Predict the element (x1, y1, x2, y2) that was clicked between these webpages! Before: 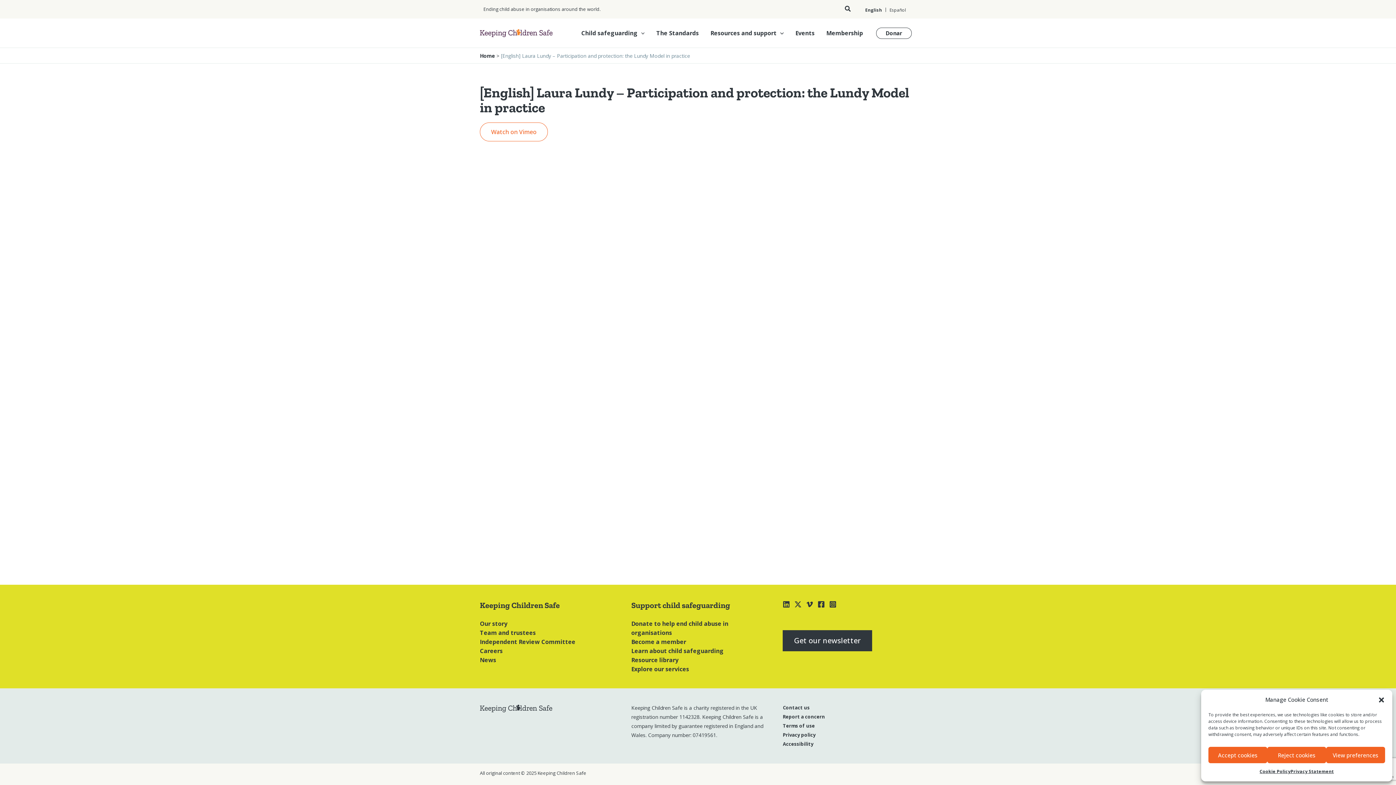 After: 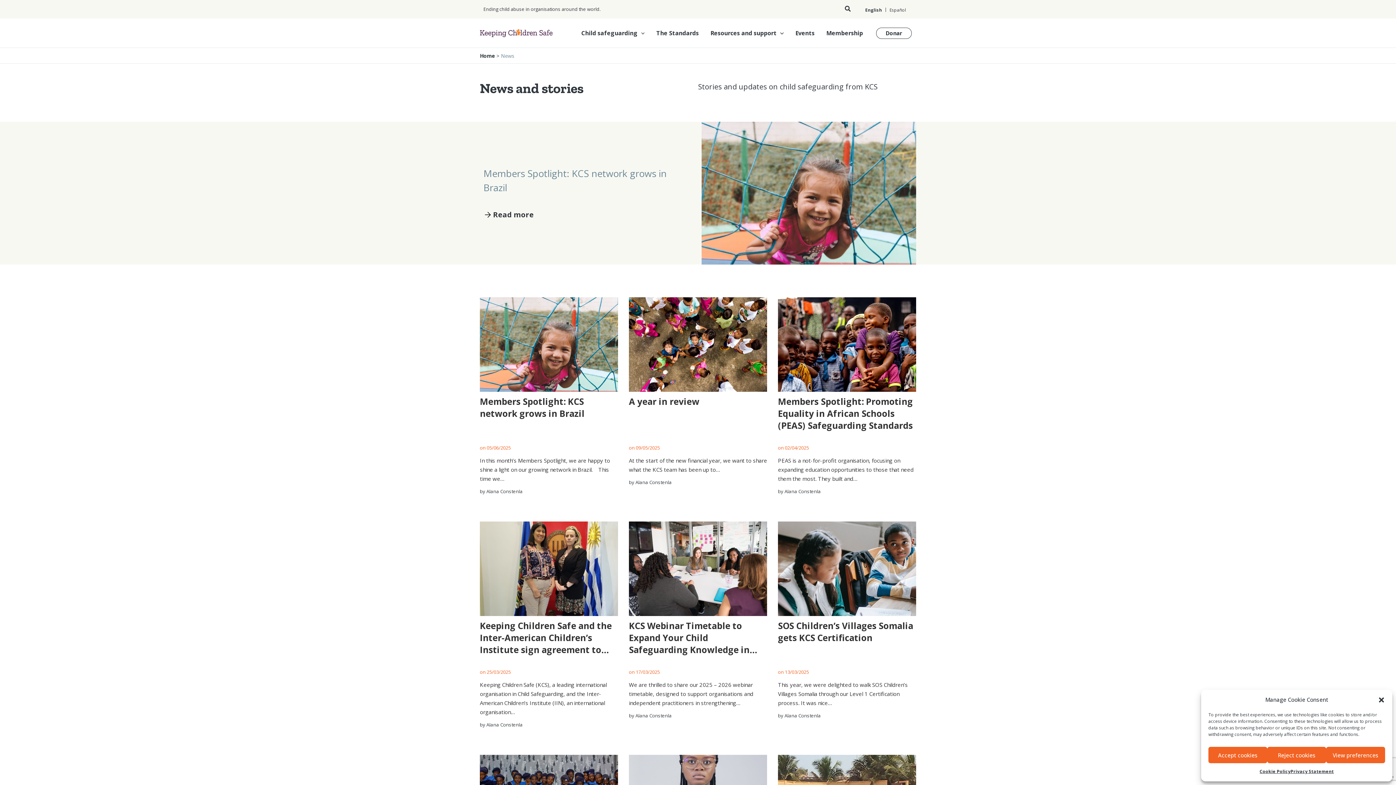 Action: label: News bbox: (480, 656, 496, 664)